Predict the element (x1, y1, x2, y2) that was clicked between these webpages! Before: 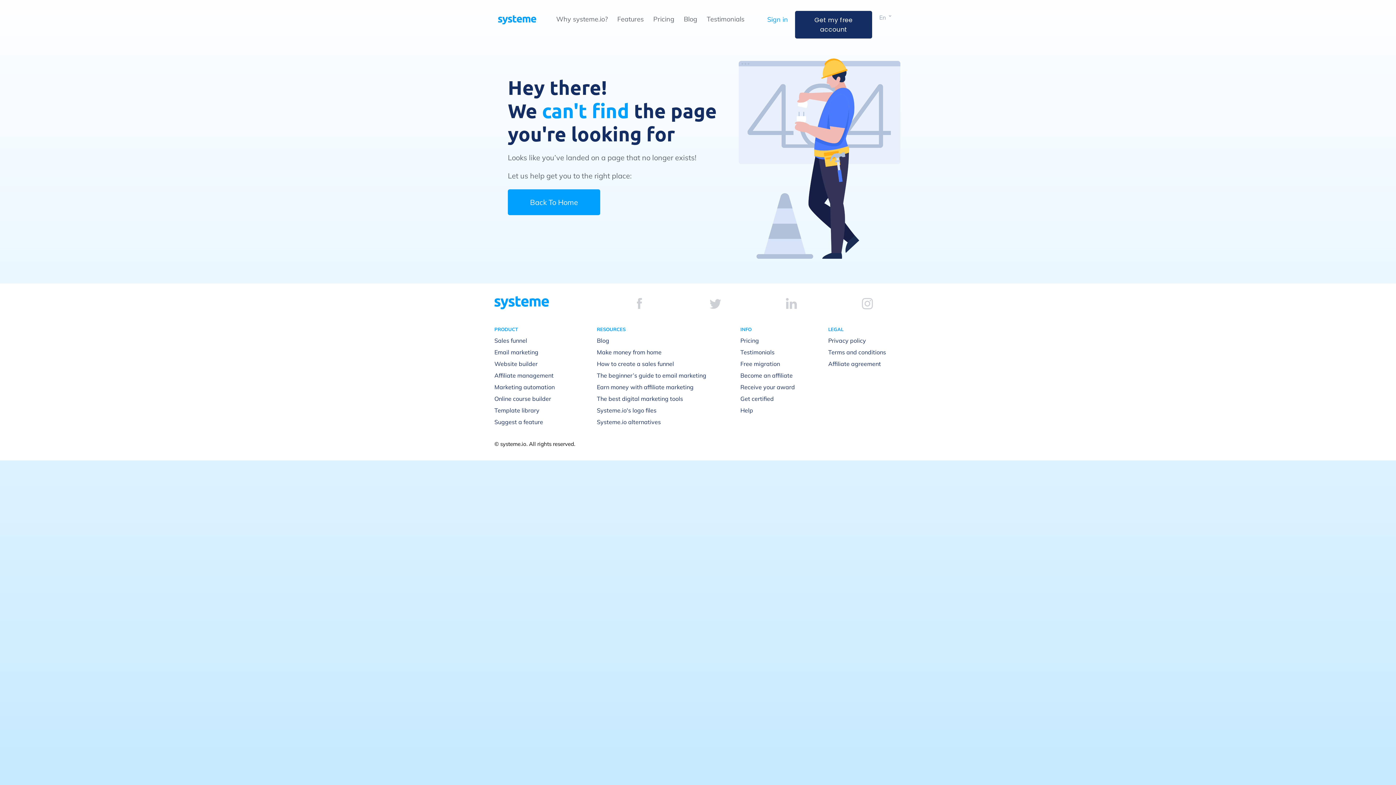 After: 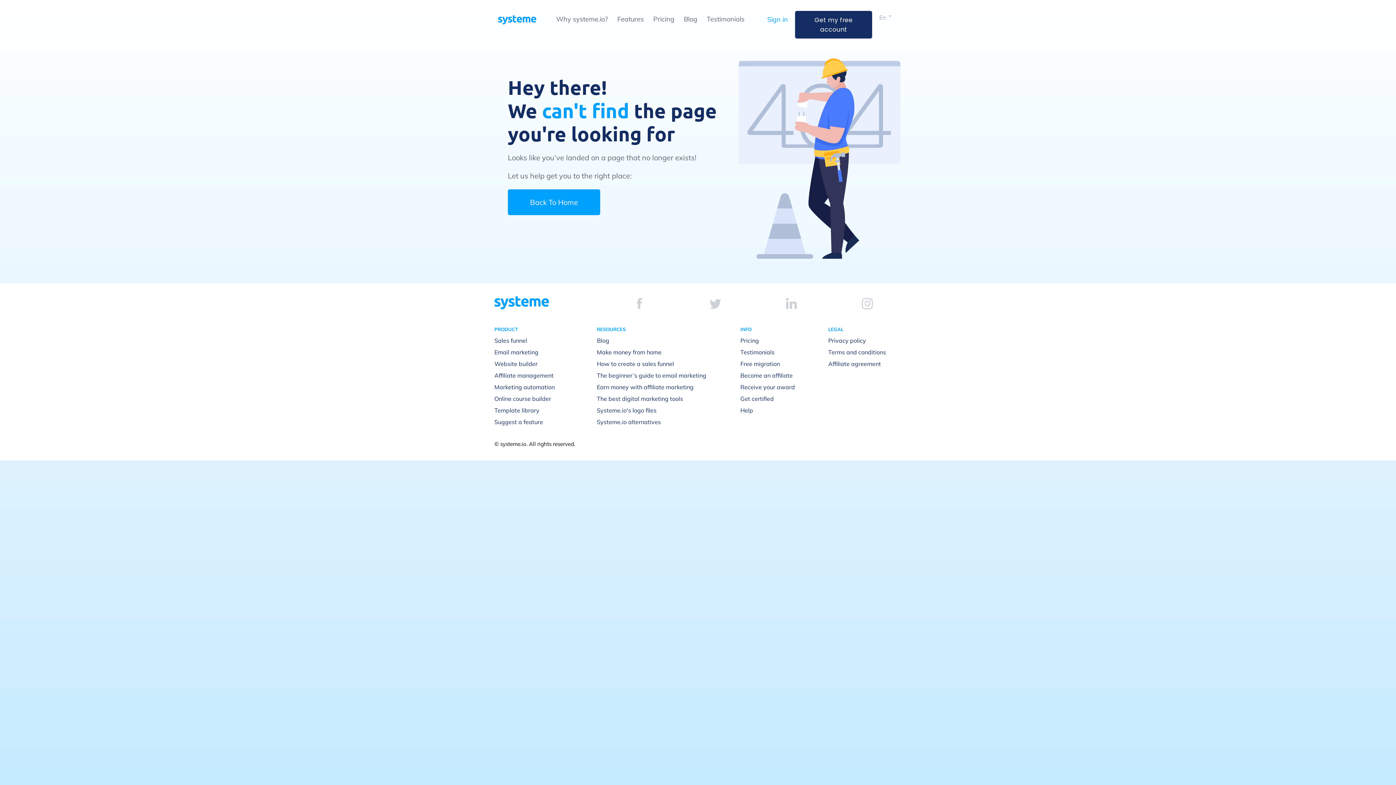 Action: bbox: (709, 299, 721, 308)